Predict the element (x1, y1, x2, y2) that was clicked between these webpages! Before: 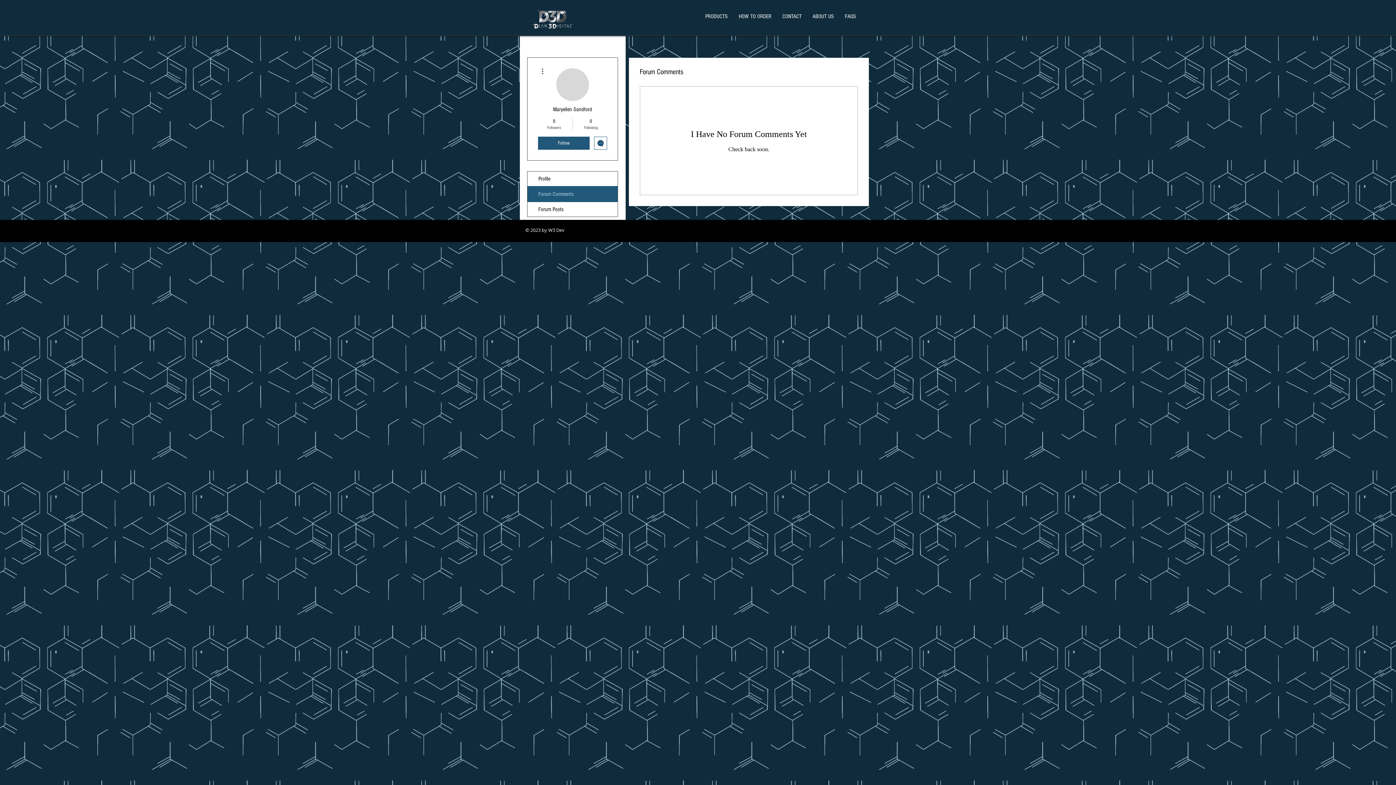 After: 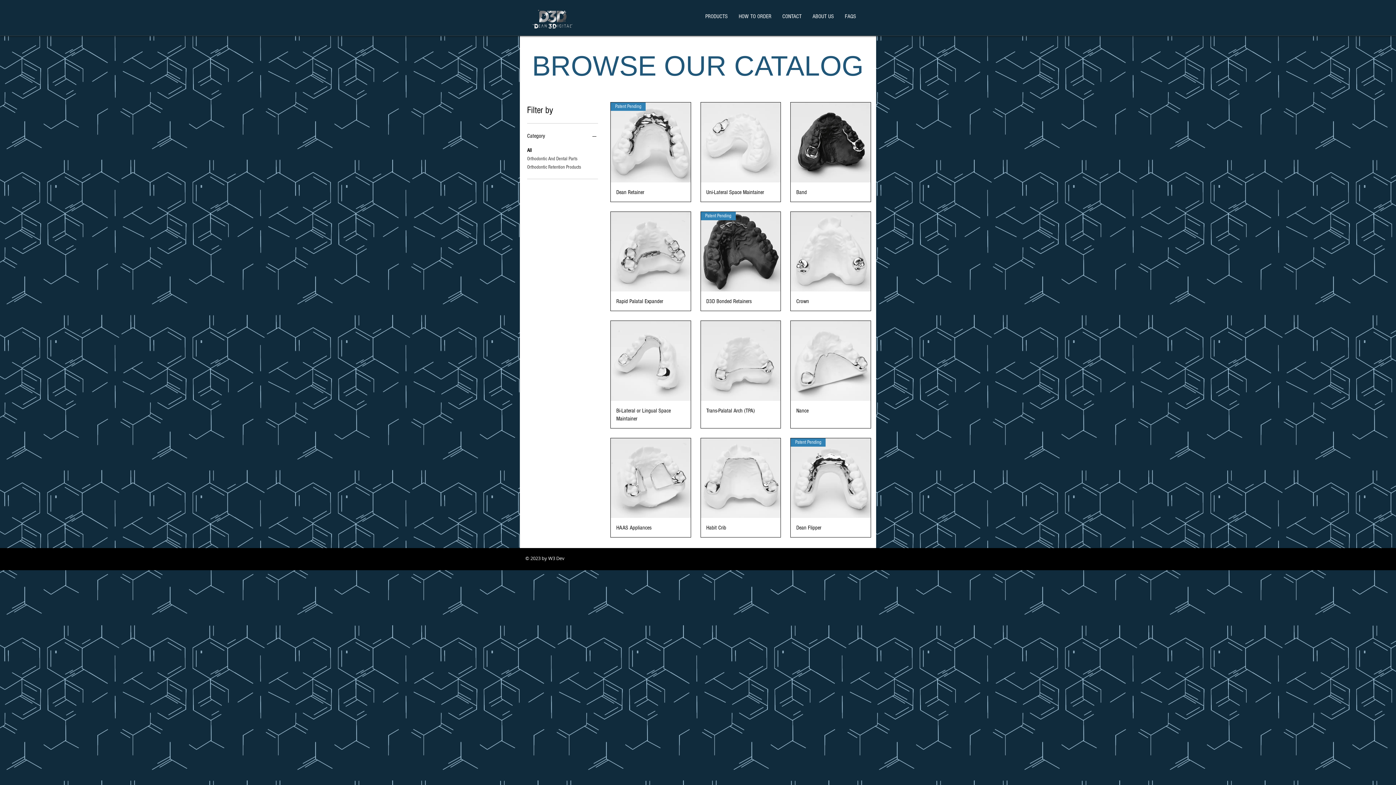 Action: bbox: (700, 8, 733, 24) label: PRODUCTS